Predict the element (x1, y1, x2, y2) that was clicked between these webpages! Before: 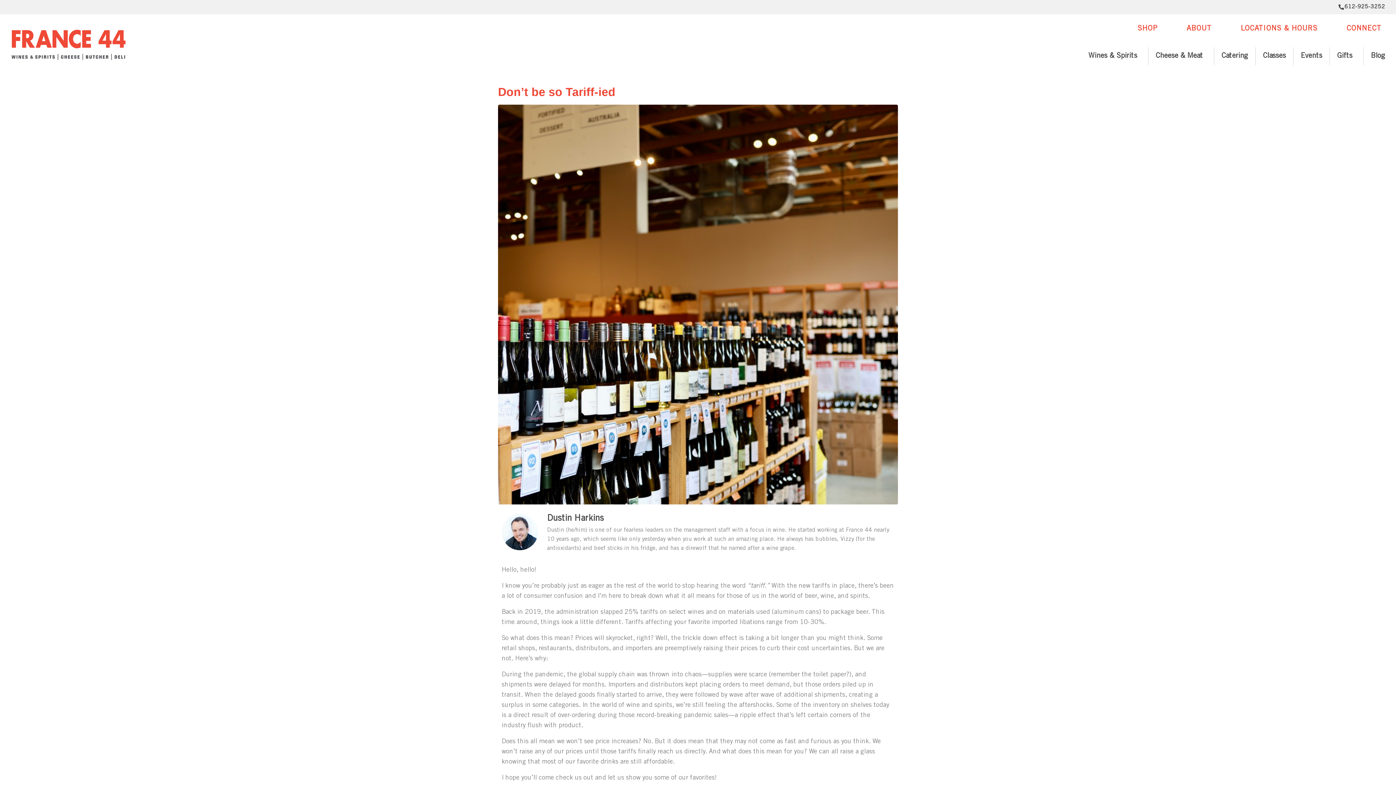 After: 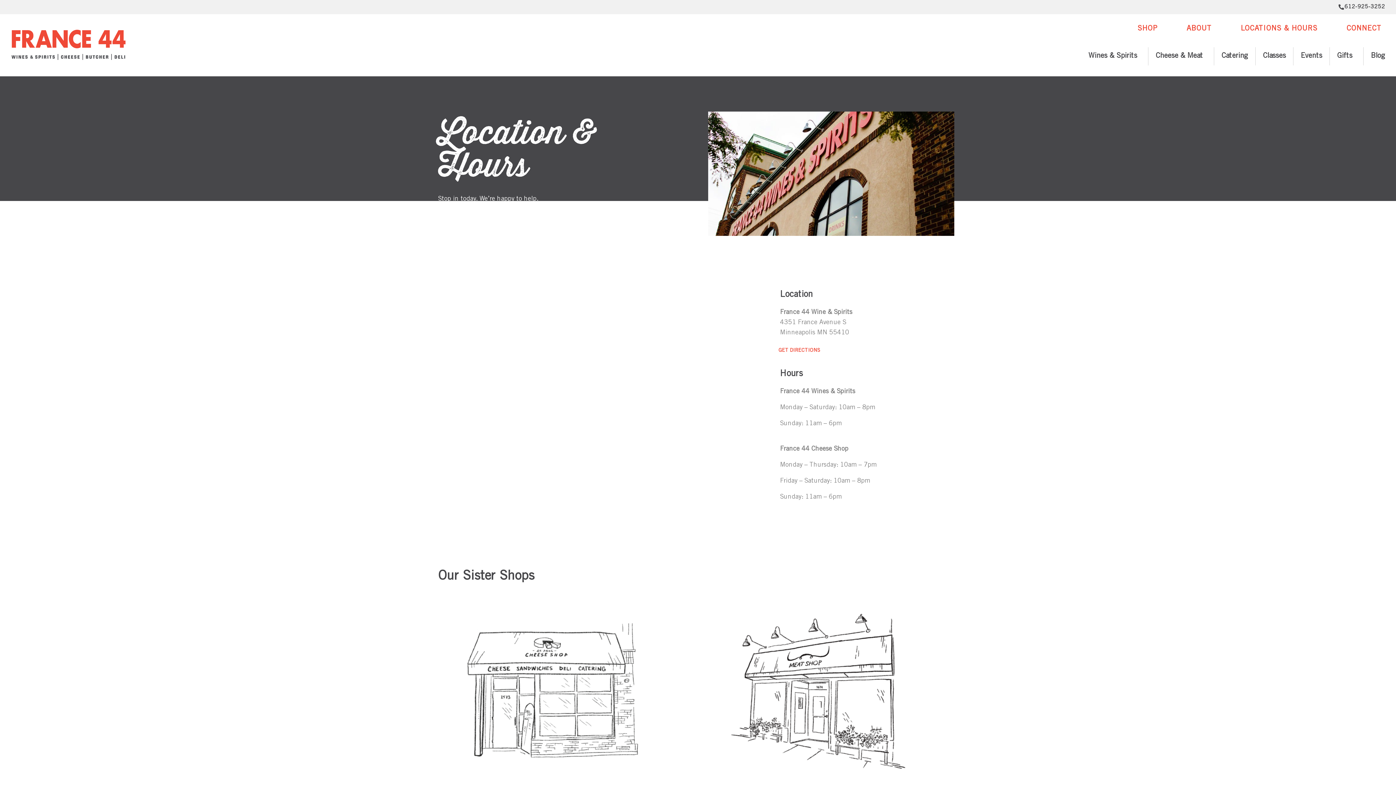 Action: bbox: (1226, 14, 1332, 43) label: LOCATIONS & HOURS